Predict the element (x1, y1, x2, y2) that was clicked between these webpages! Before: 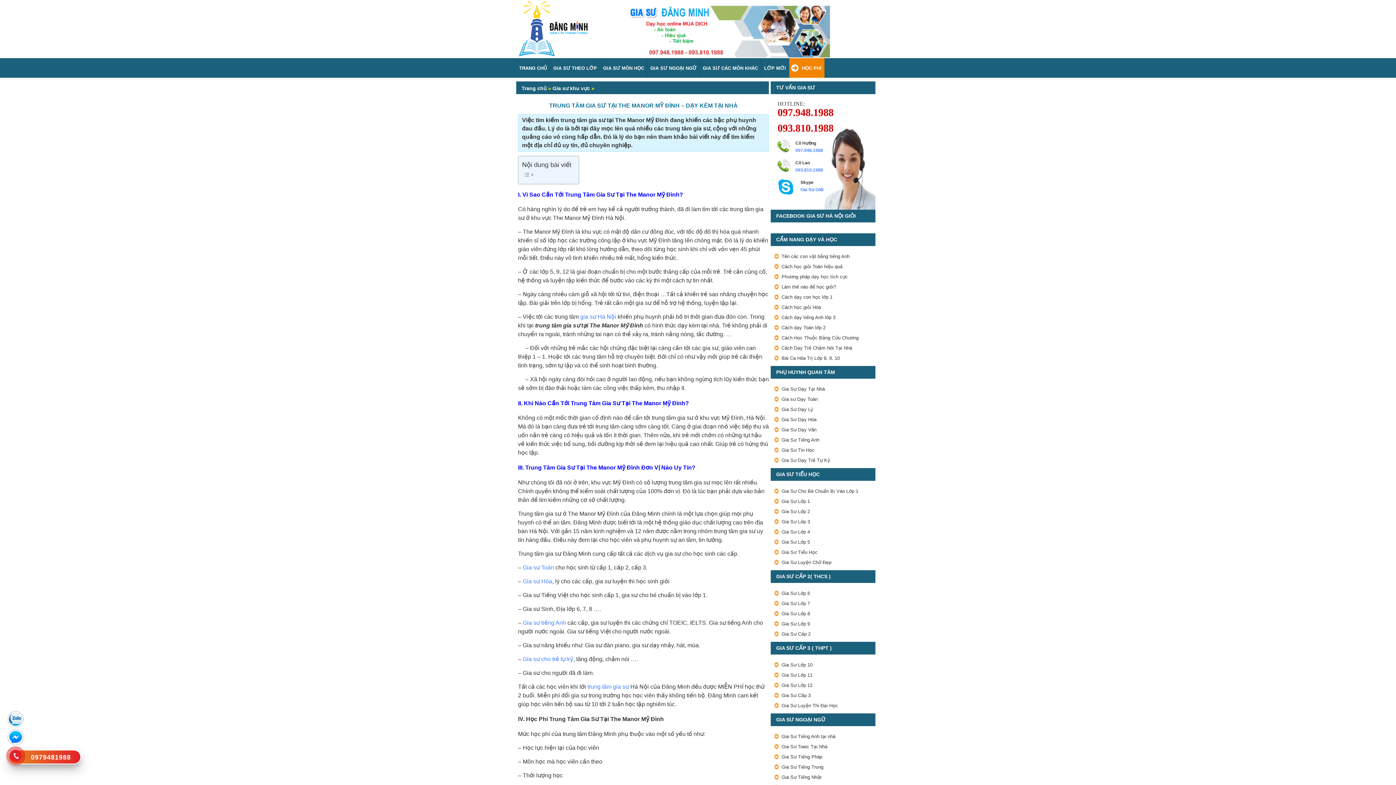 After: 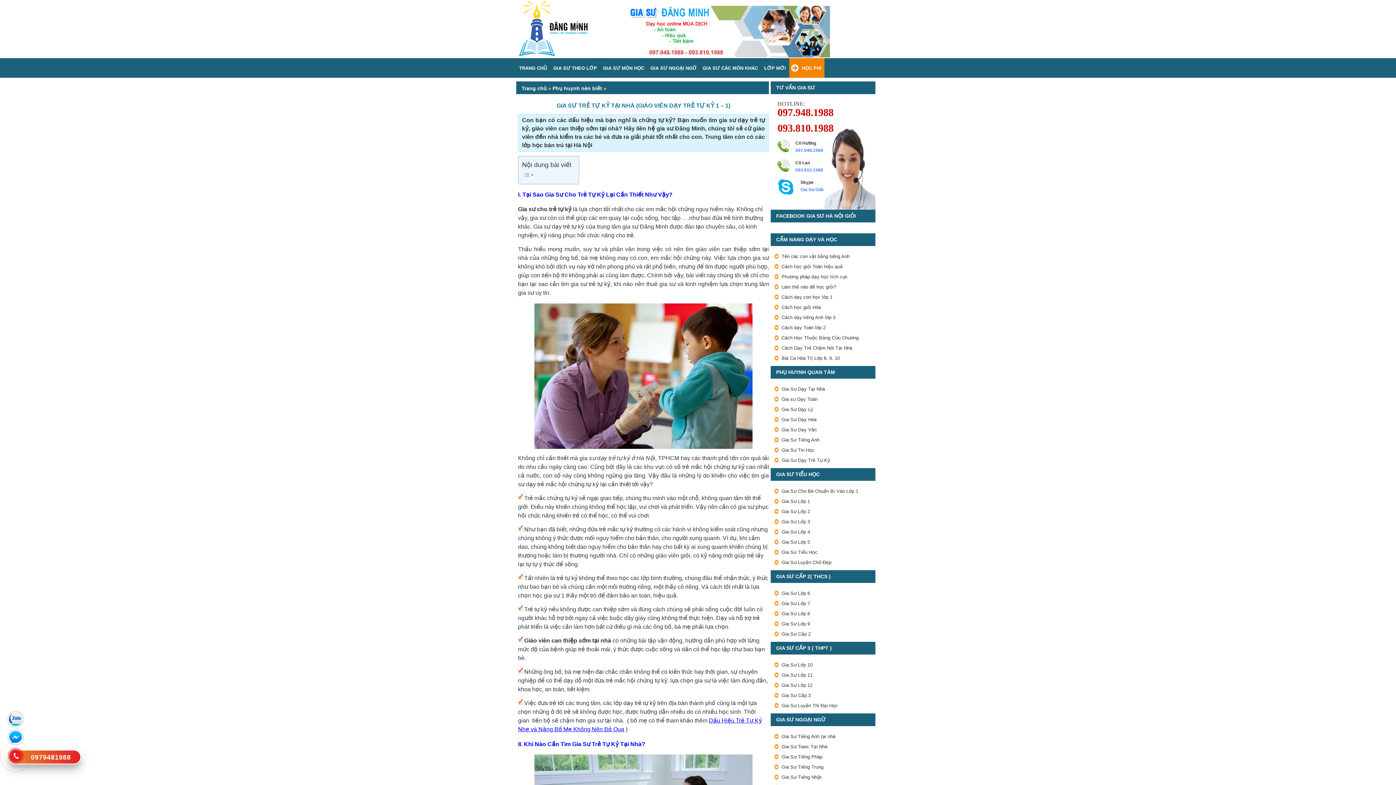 Action: bbox: (522, 656, 573, 662) label: Gia sư cho trẻ tự kỷ